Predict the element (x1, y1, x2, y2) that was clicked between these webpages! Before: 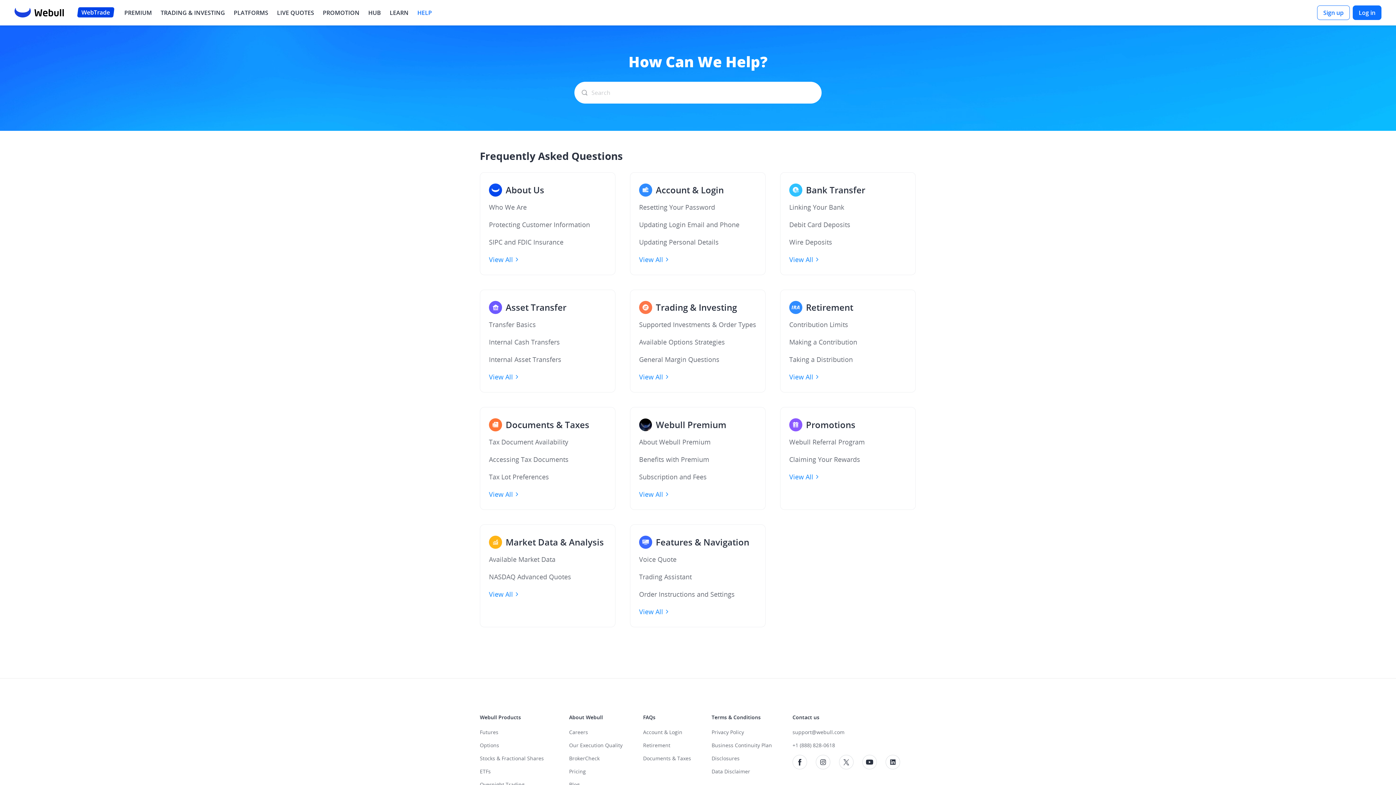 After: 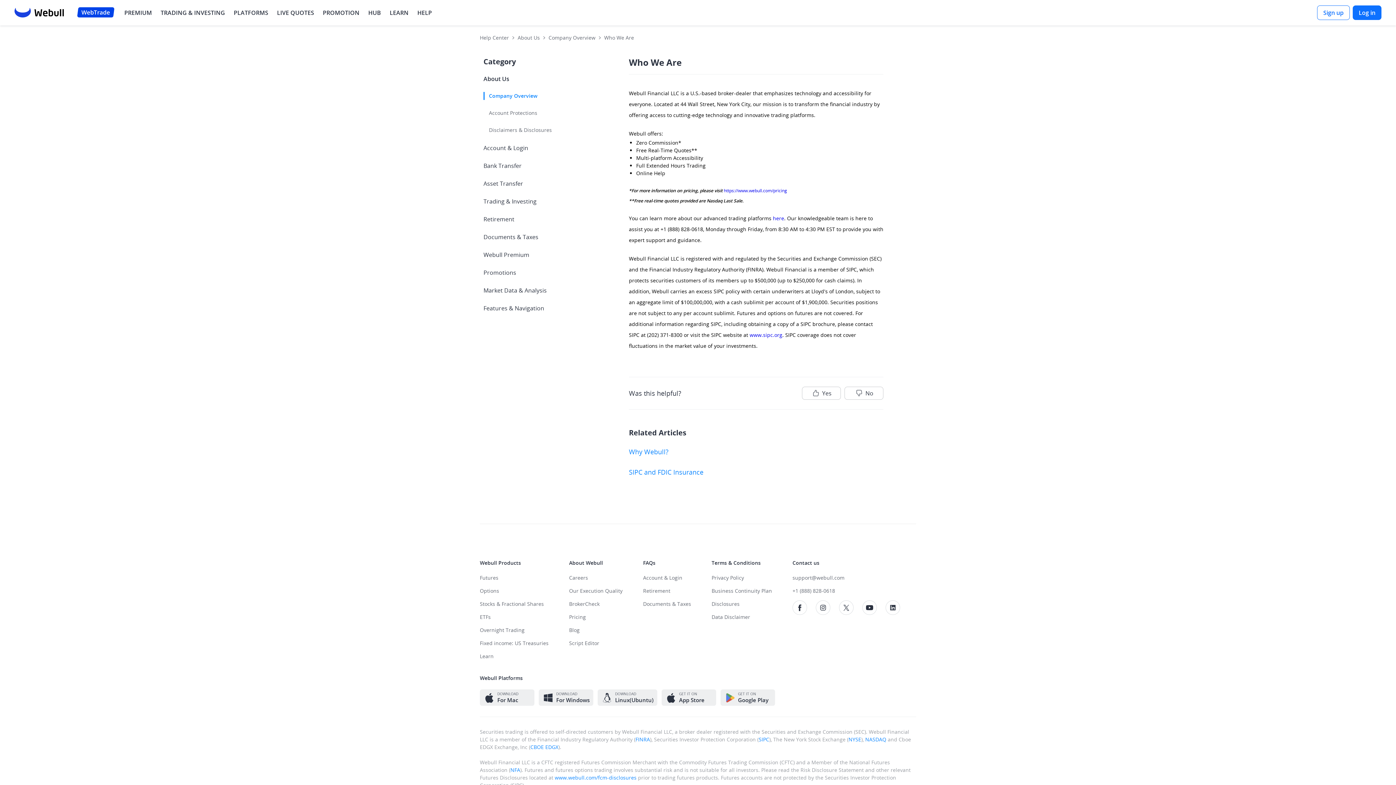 Action: label: Who We Are bbox: (489, 202, 606, 211)